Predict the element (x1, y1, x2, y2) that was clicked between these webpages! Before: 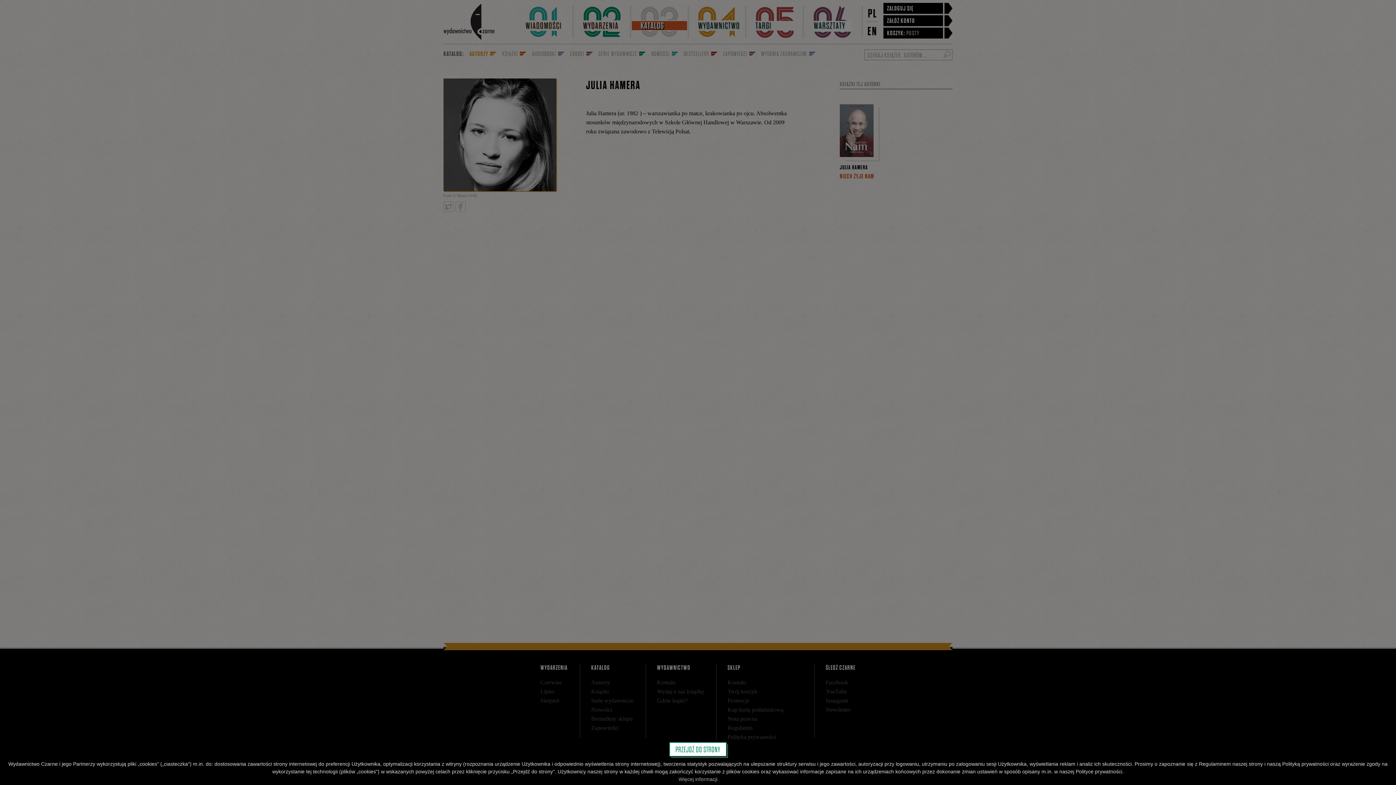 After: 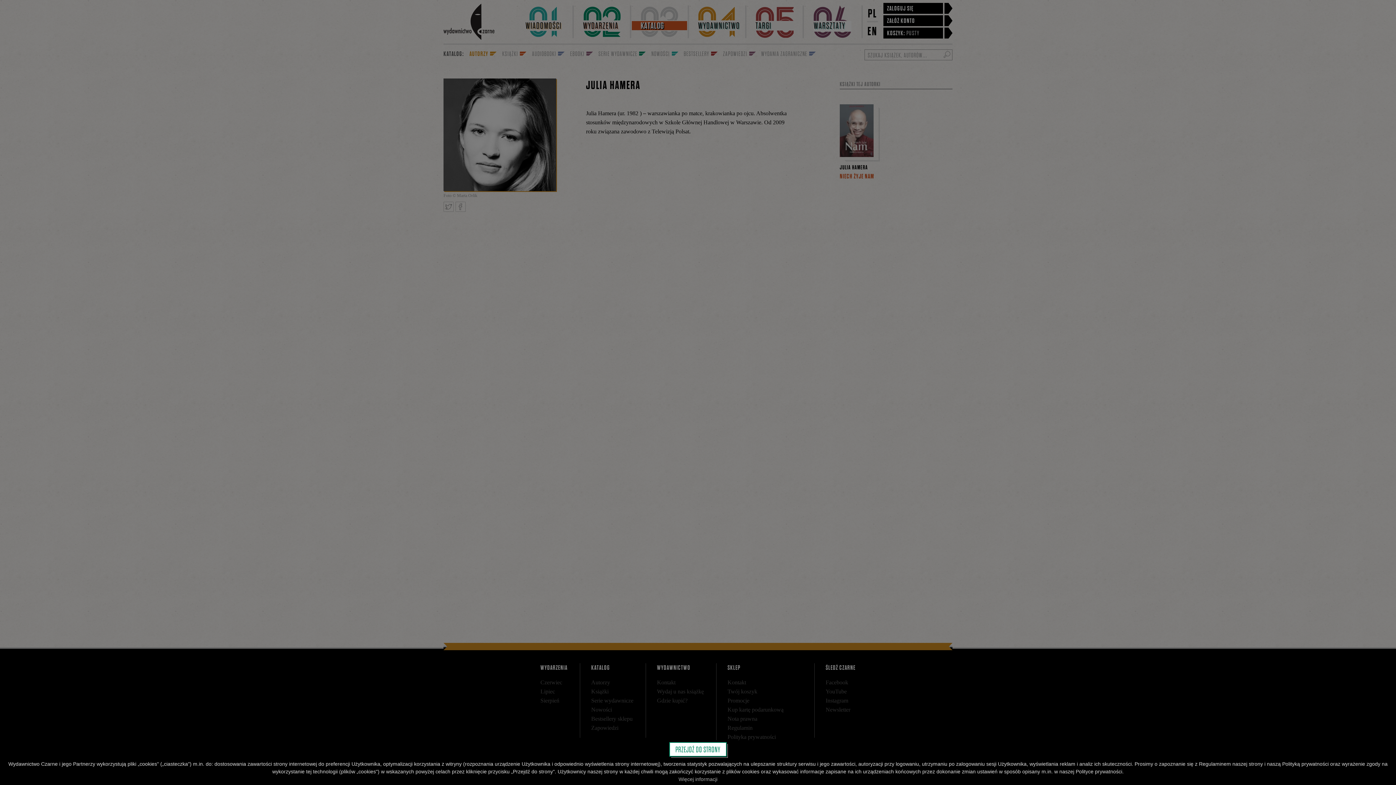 Action: bbox: (678, 776, 717, 782) label: Więcej informacji